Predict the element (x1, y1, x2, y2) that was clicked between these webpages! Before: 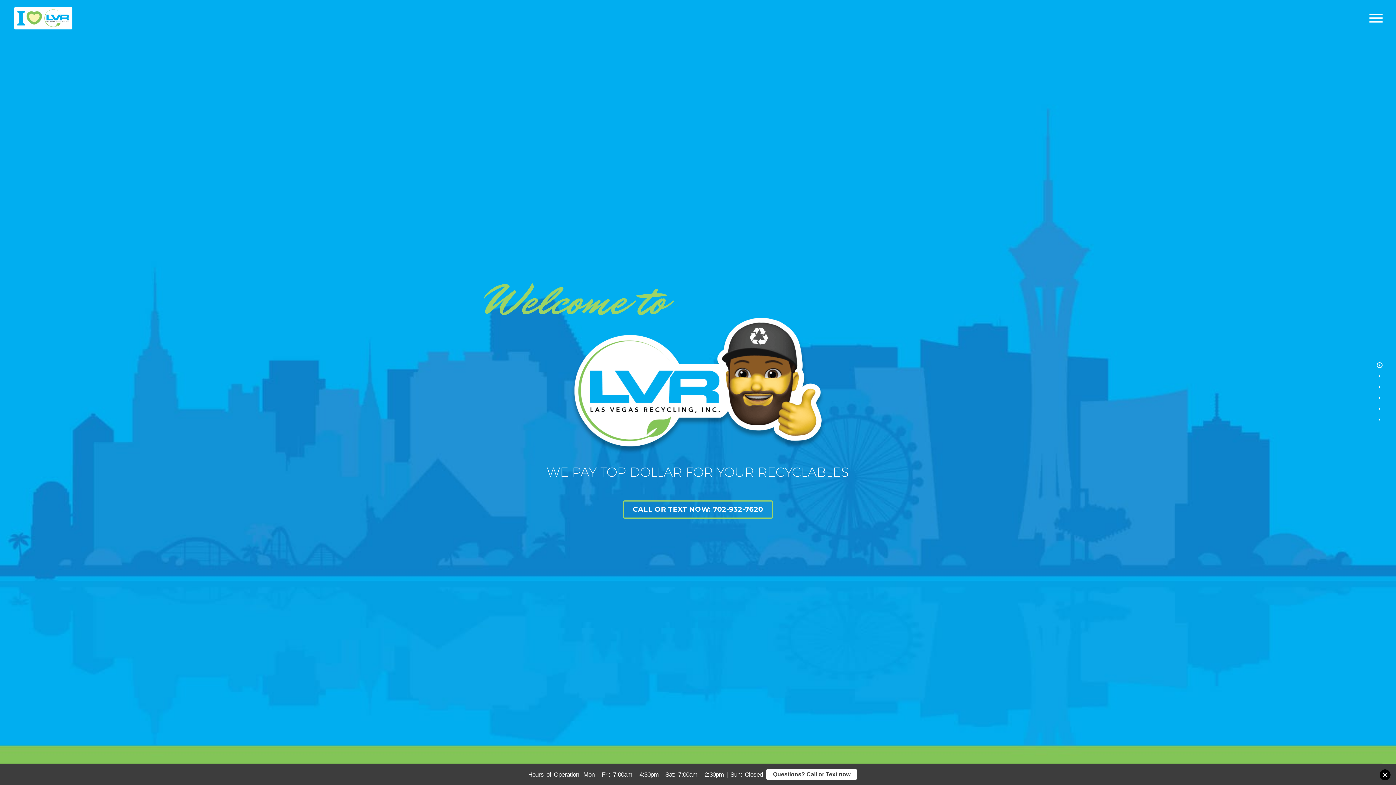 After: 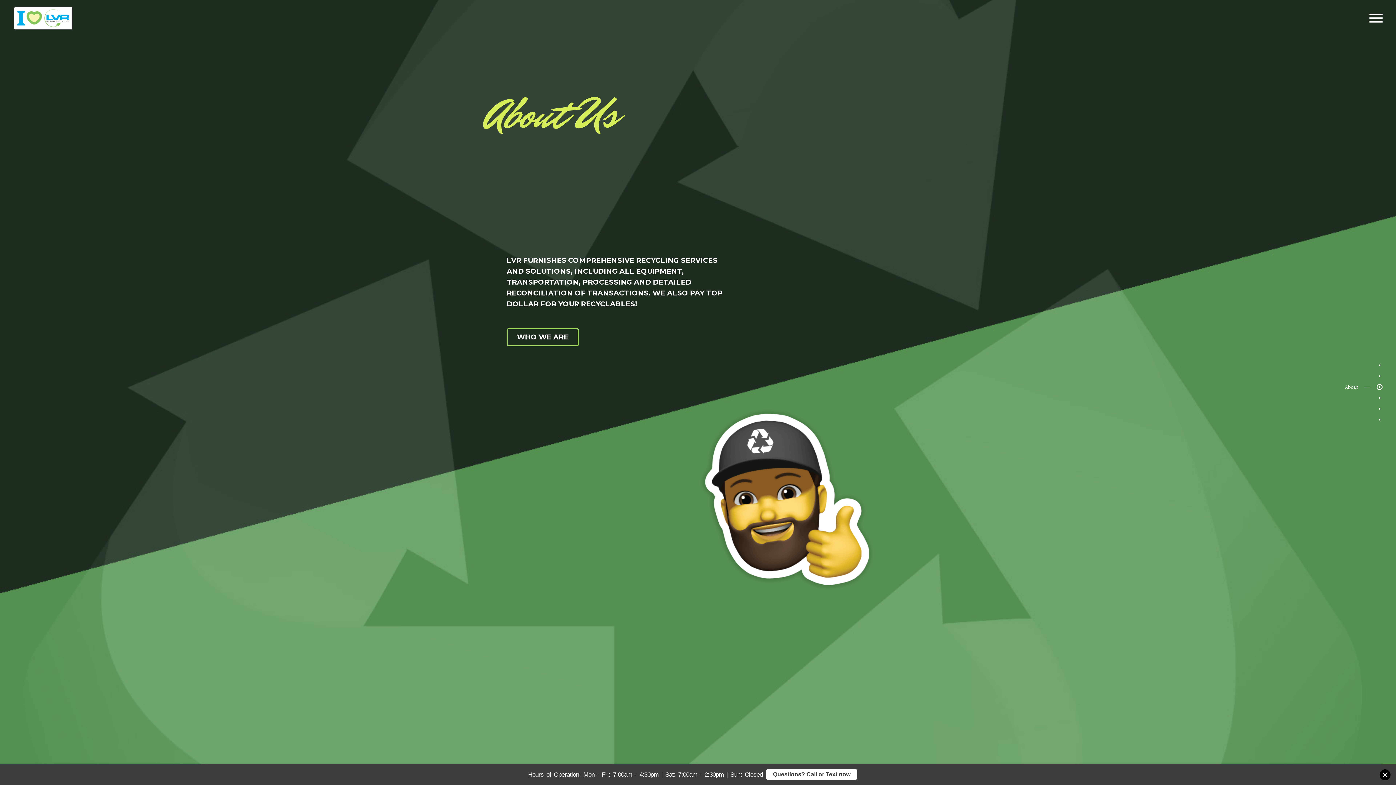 Action: bbox: (1377, 384, 1382, 390) label: About